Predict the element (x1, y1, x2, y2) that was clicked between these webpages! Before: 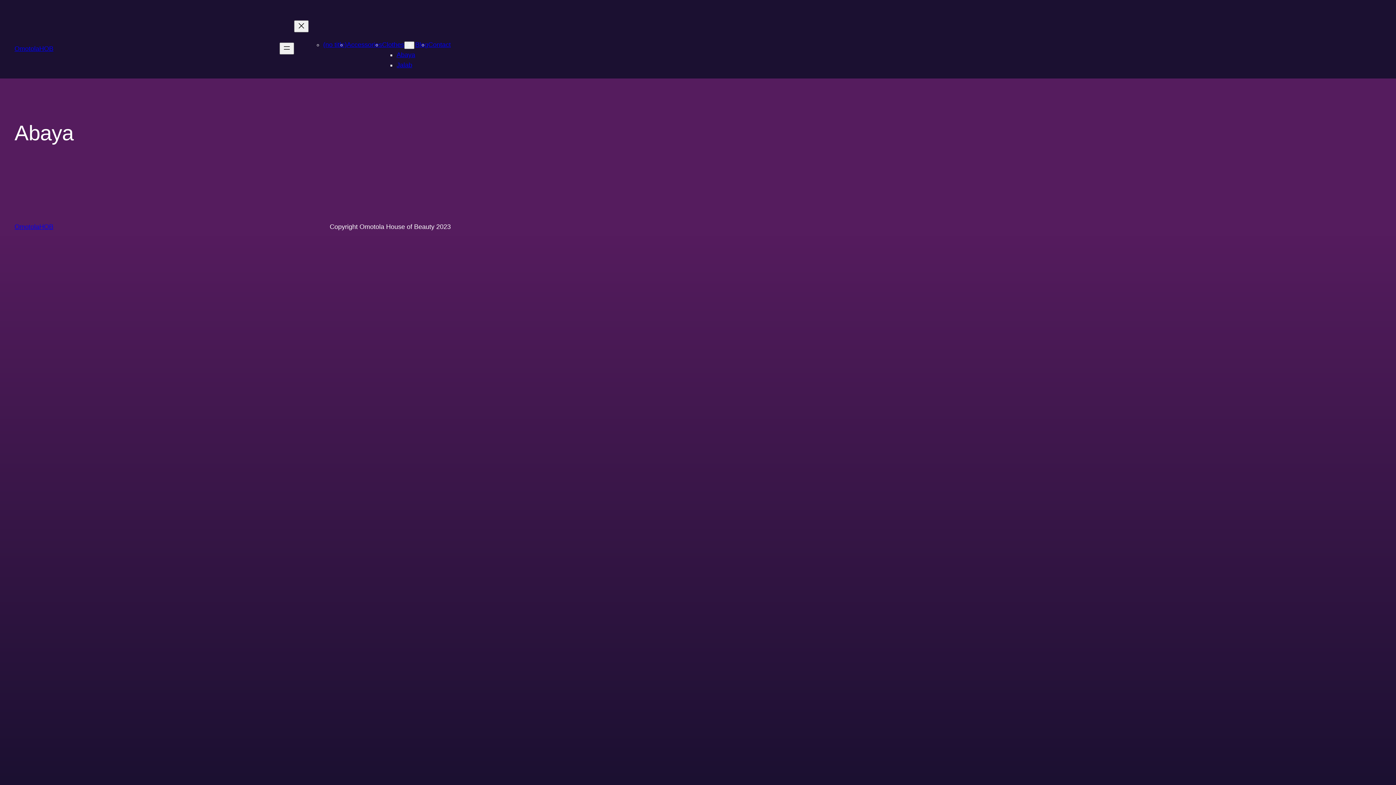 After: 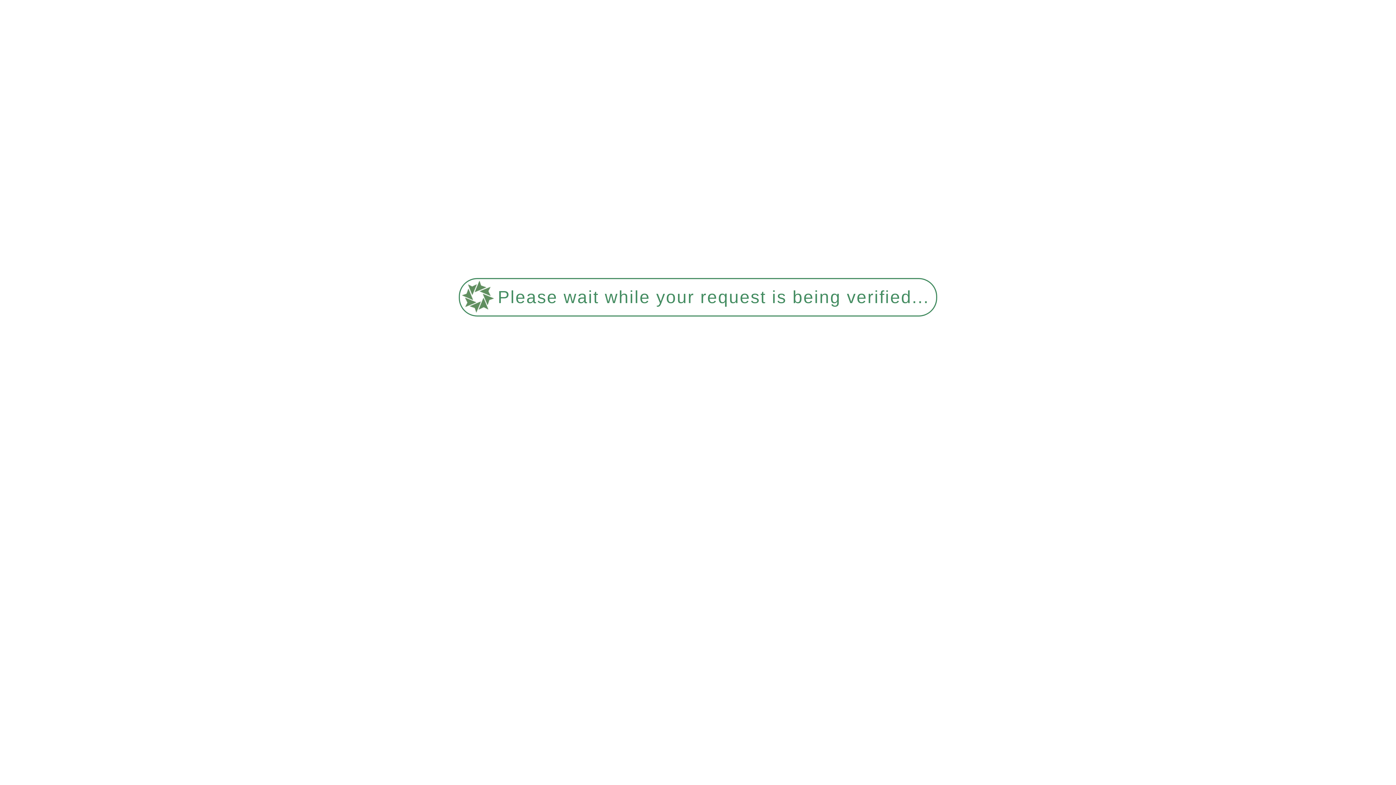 Action: bbox: (382, 41, 404, 48) label: Clothes